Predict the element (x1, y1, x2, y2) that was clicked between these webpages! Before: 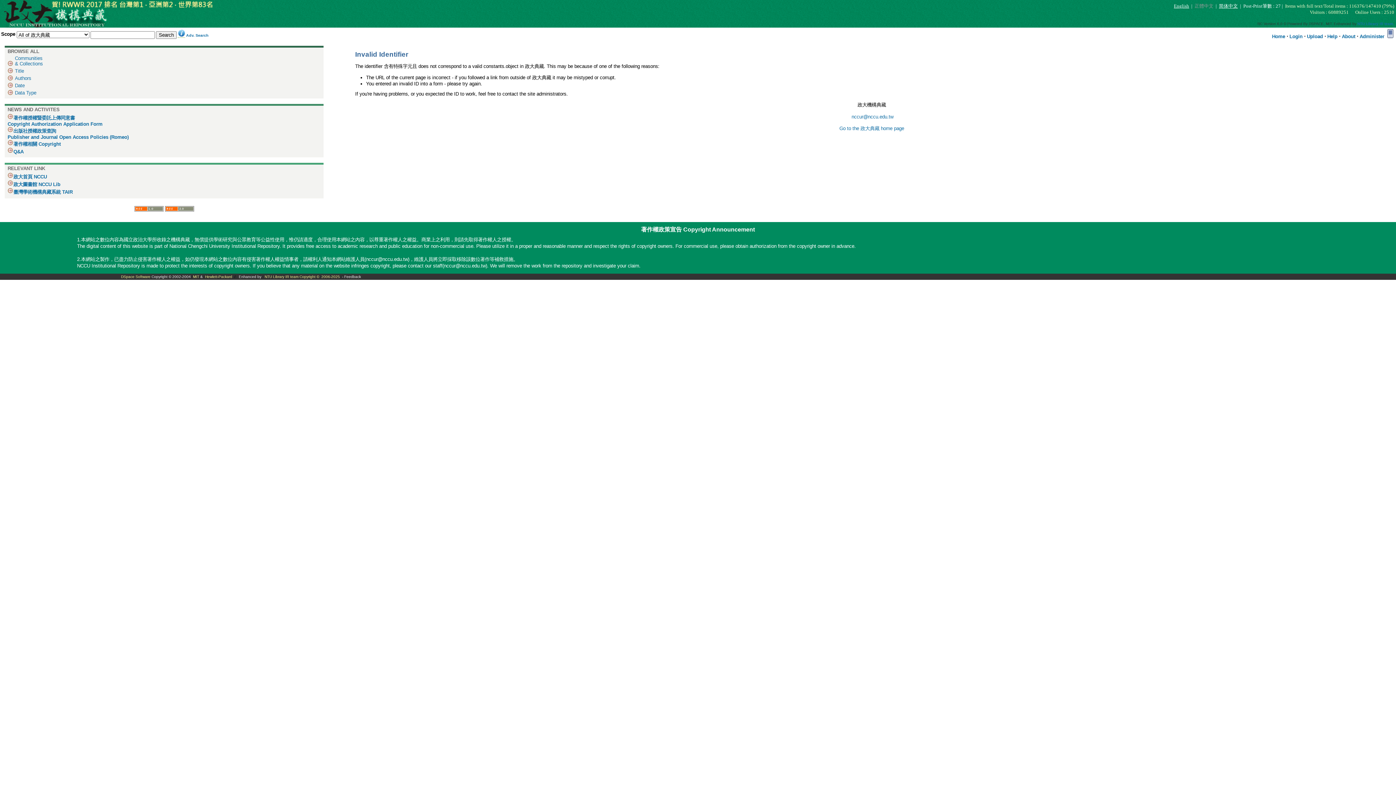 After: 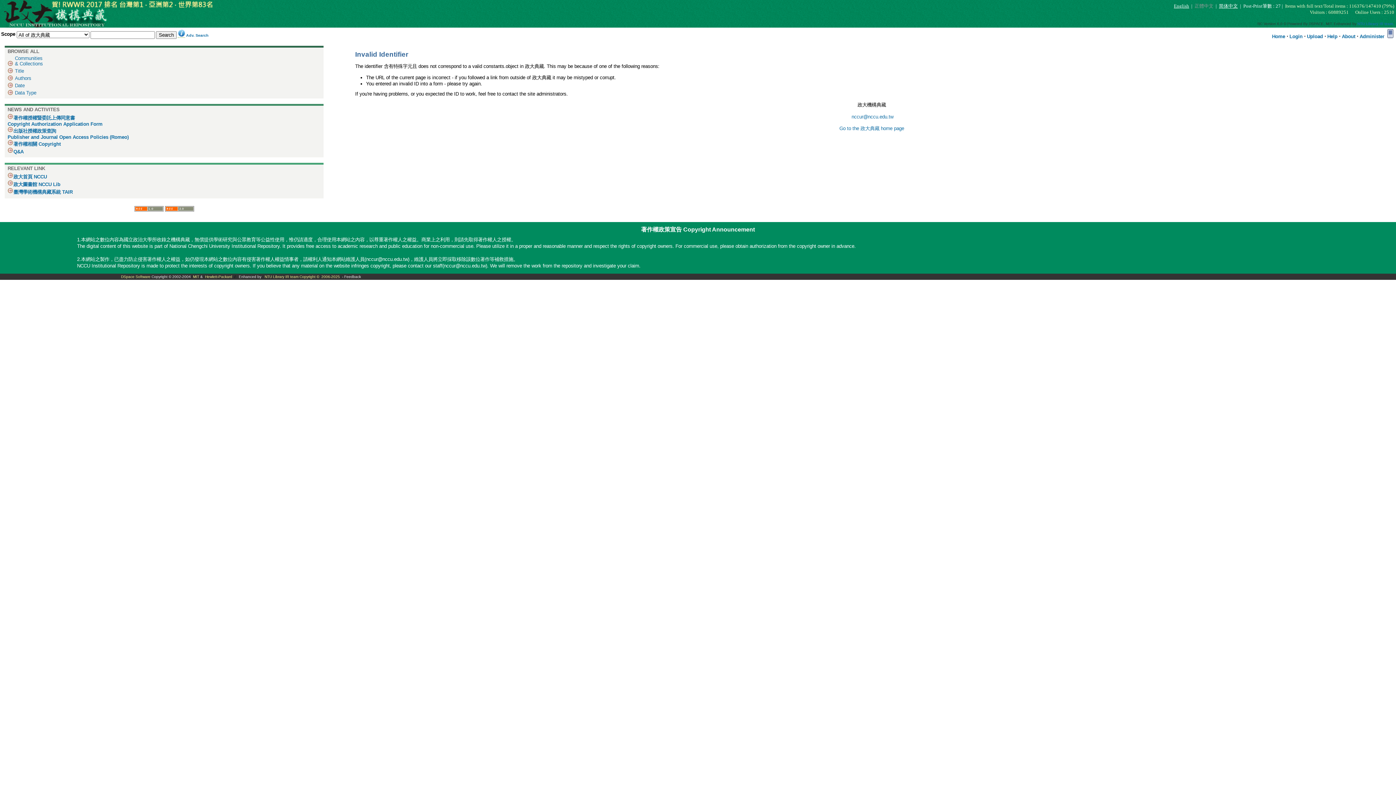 Action: bbox: (193, 274, 199, 278) label: MIT